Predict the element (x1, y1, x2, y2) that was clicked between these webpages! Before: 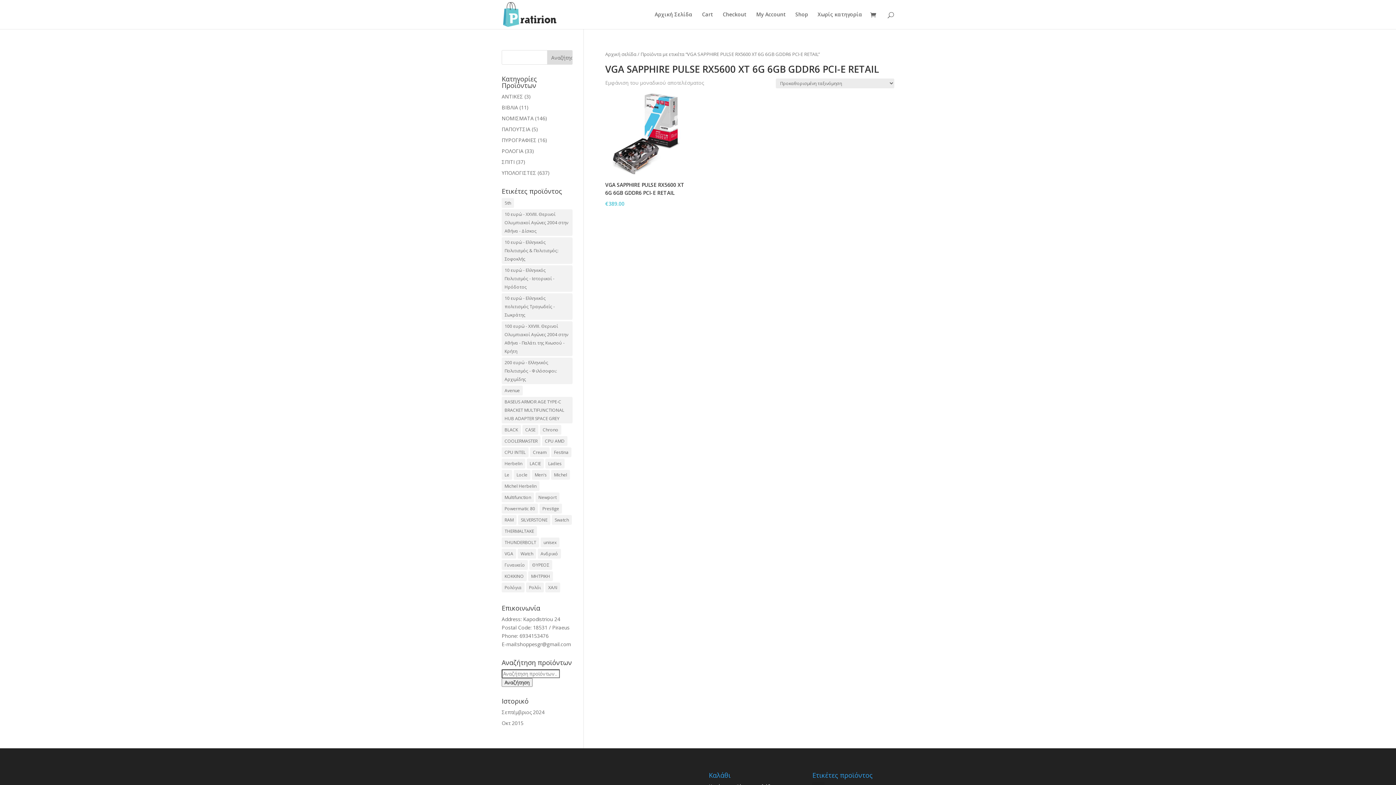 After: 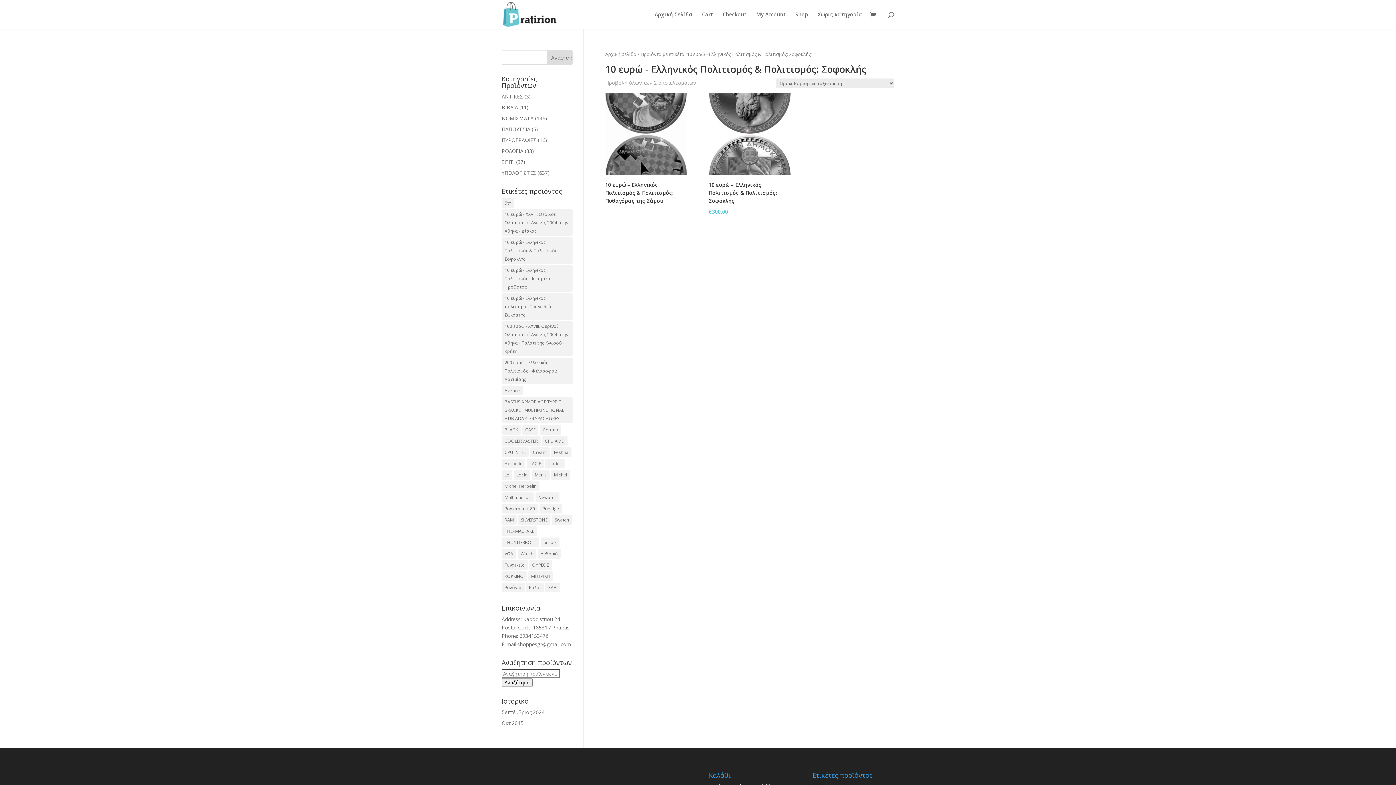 Action: label: 10 ευρώ - Ελληνικός Πολιτισμός & Πολιτισμός: Σοφοκλής (2 προϊόντα) bbox: (501, 237, 572, 264)